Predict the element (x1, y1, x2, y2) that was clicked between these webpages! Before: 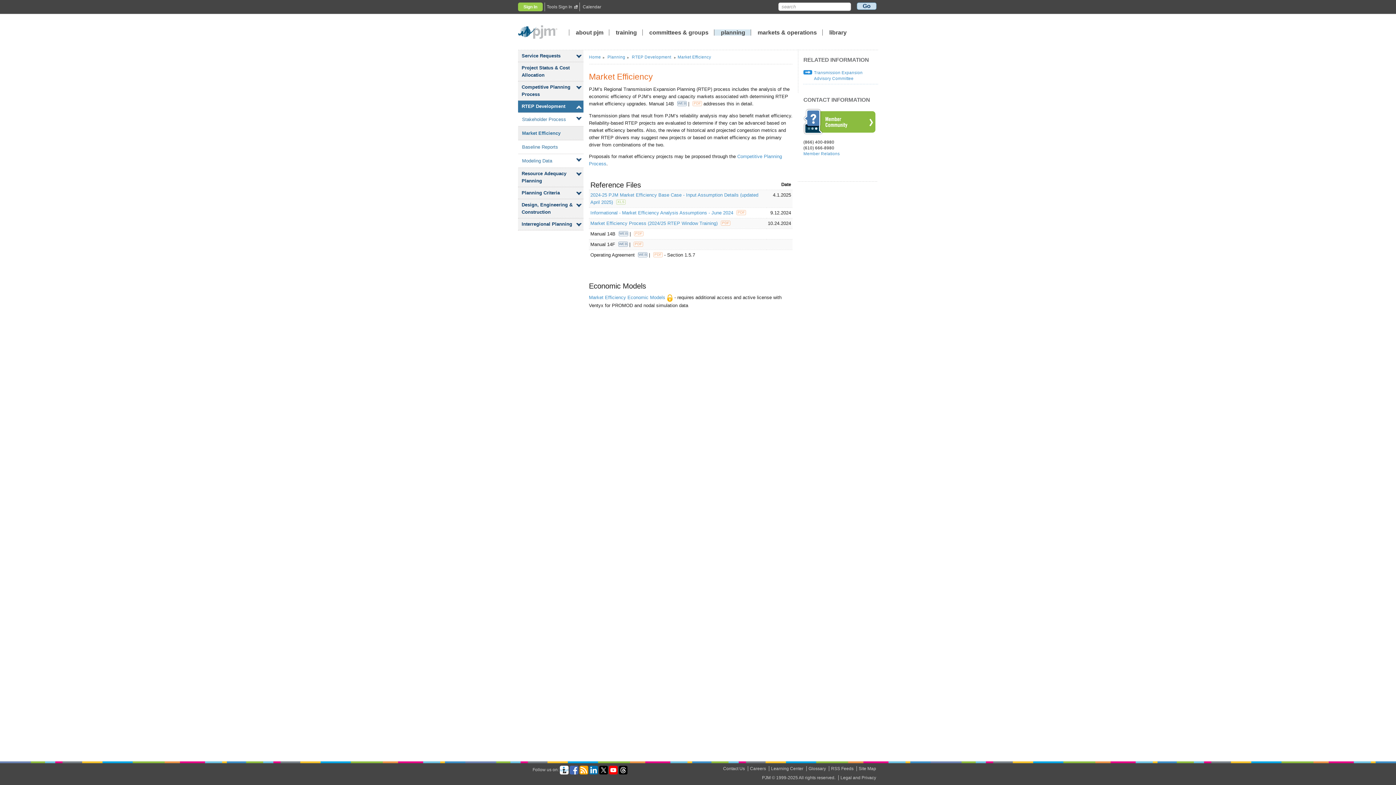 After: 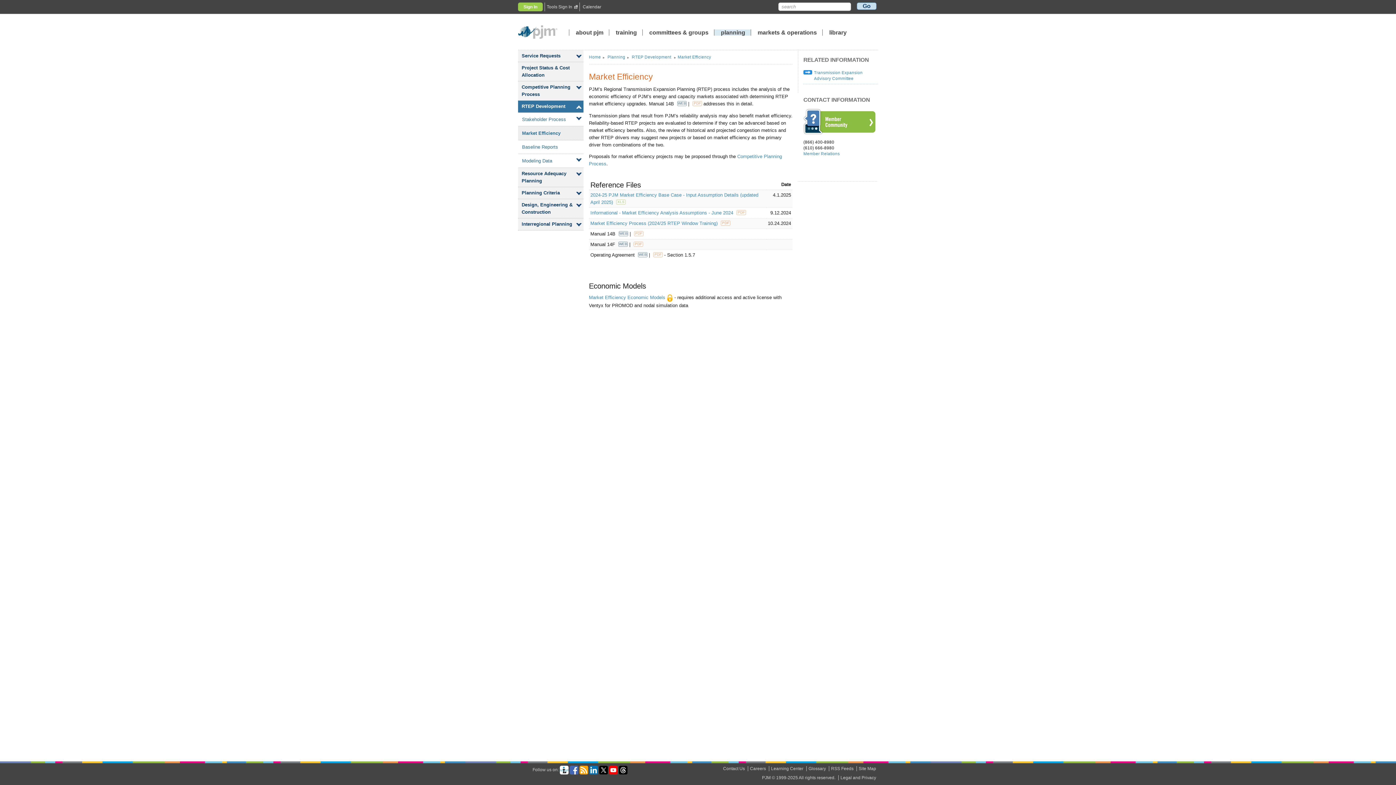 Action: bbox: (618, 767, 627, 772)